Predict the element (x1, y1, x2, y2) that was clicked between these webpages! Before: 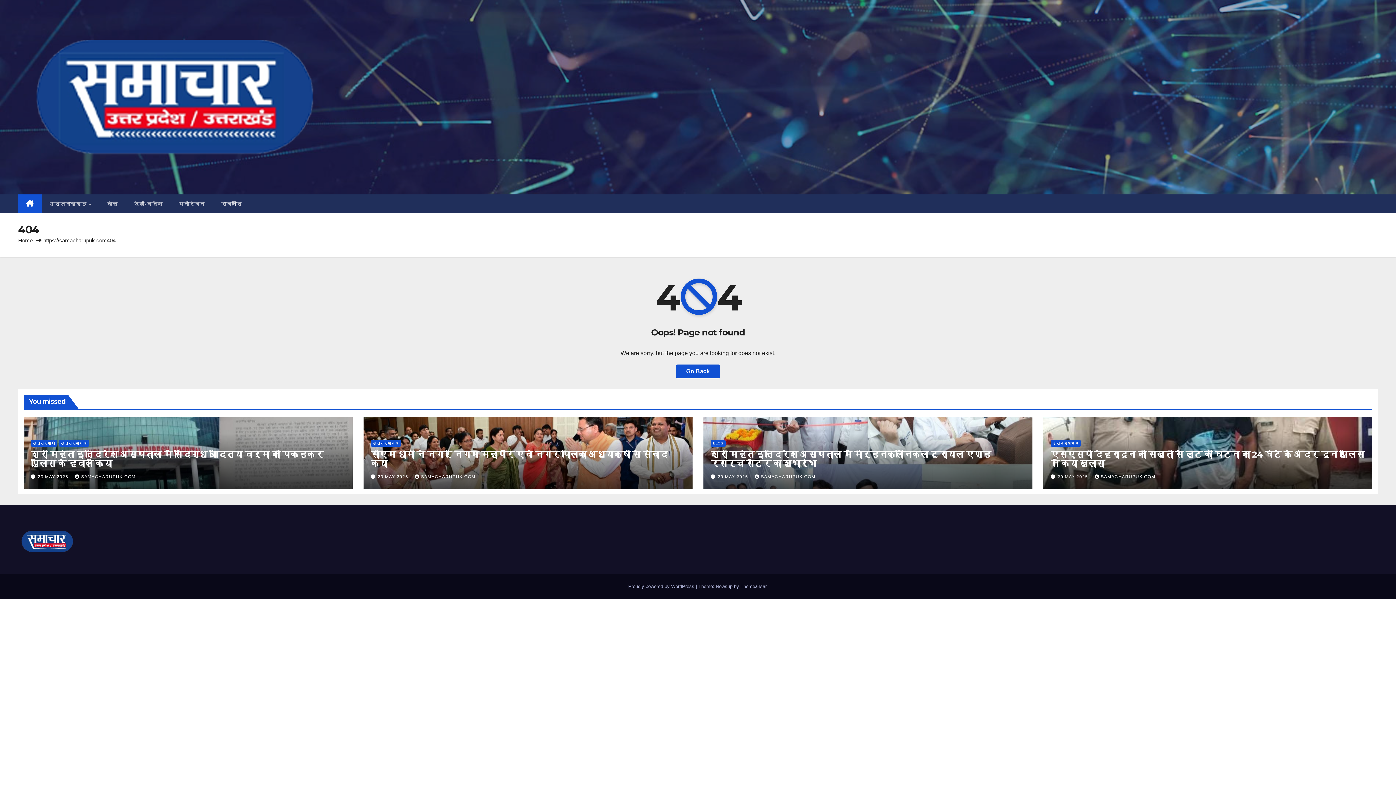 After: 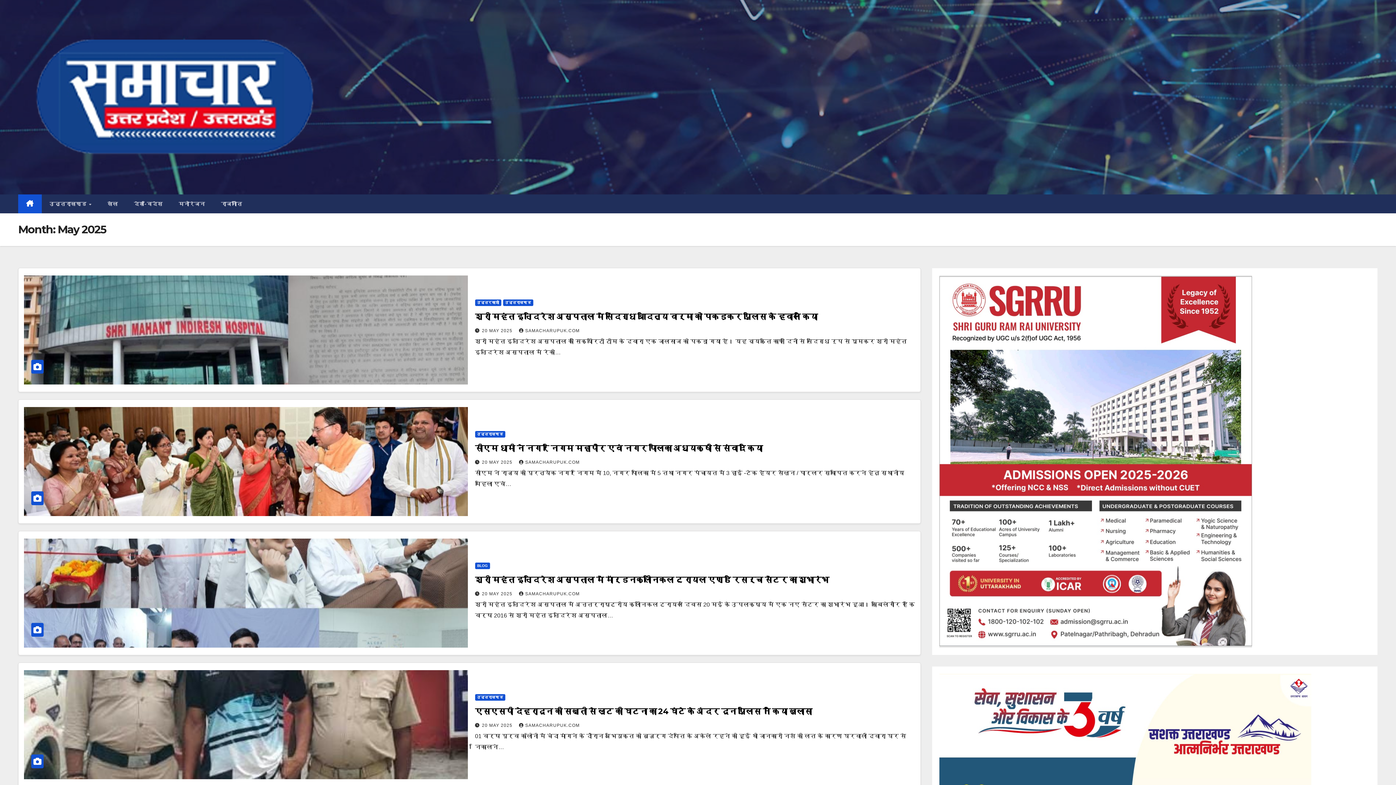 Action: label: 20 MAY 2025  bbox: (1057, 474, 1089, 479)